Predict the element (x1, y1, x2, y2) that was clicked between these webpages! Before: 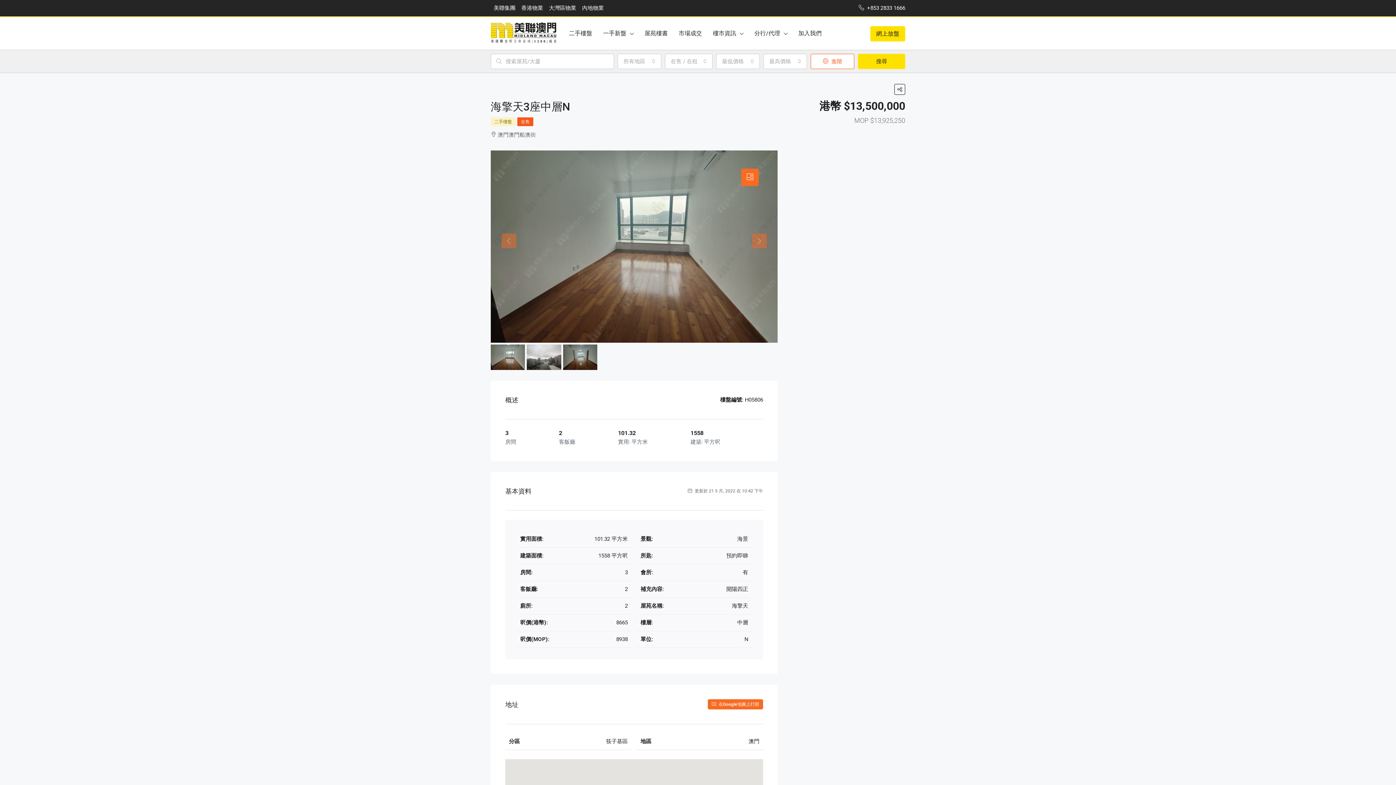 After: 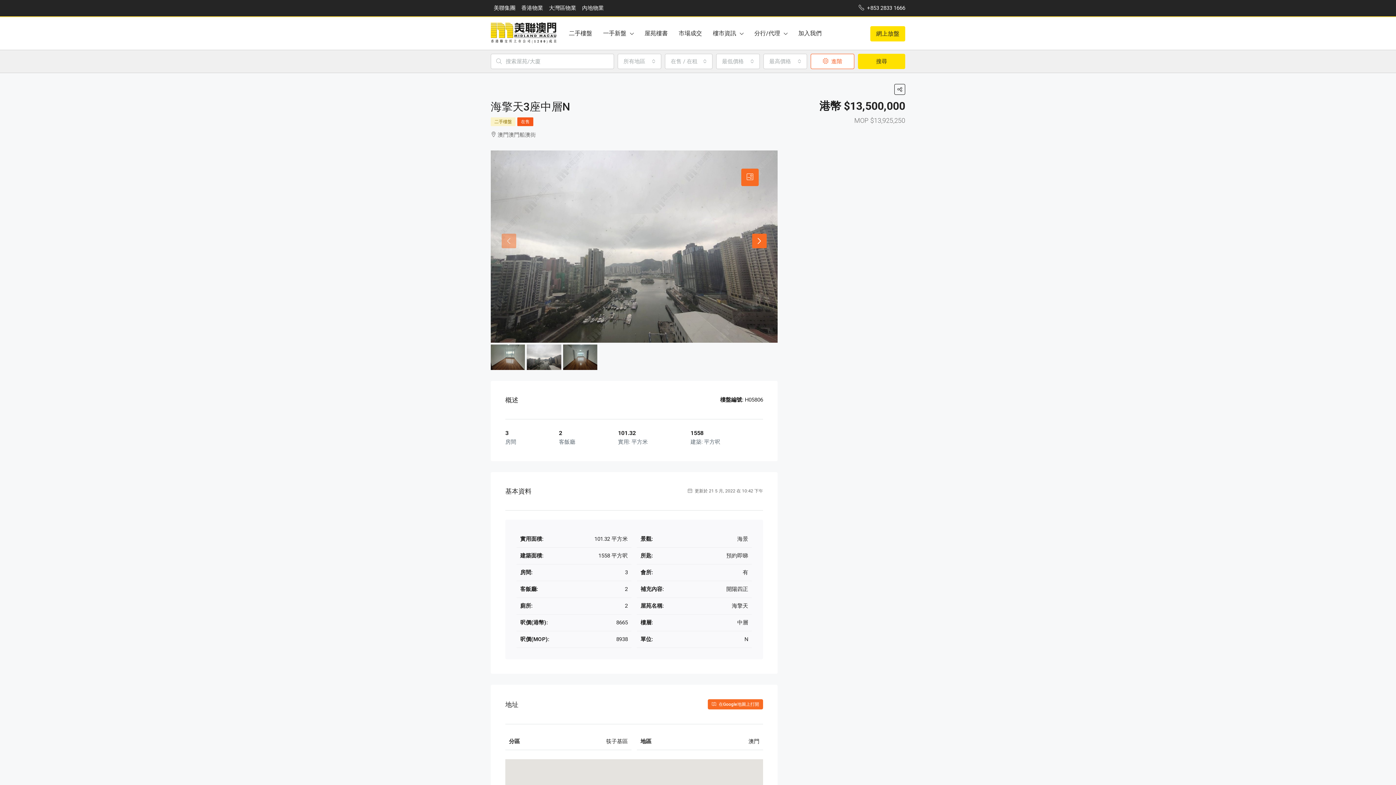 Action: bbox: (752, 233, 766, 248)